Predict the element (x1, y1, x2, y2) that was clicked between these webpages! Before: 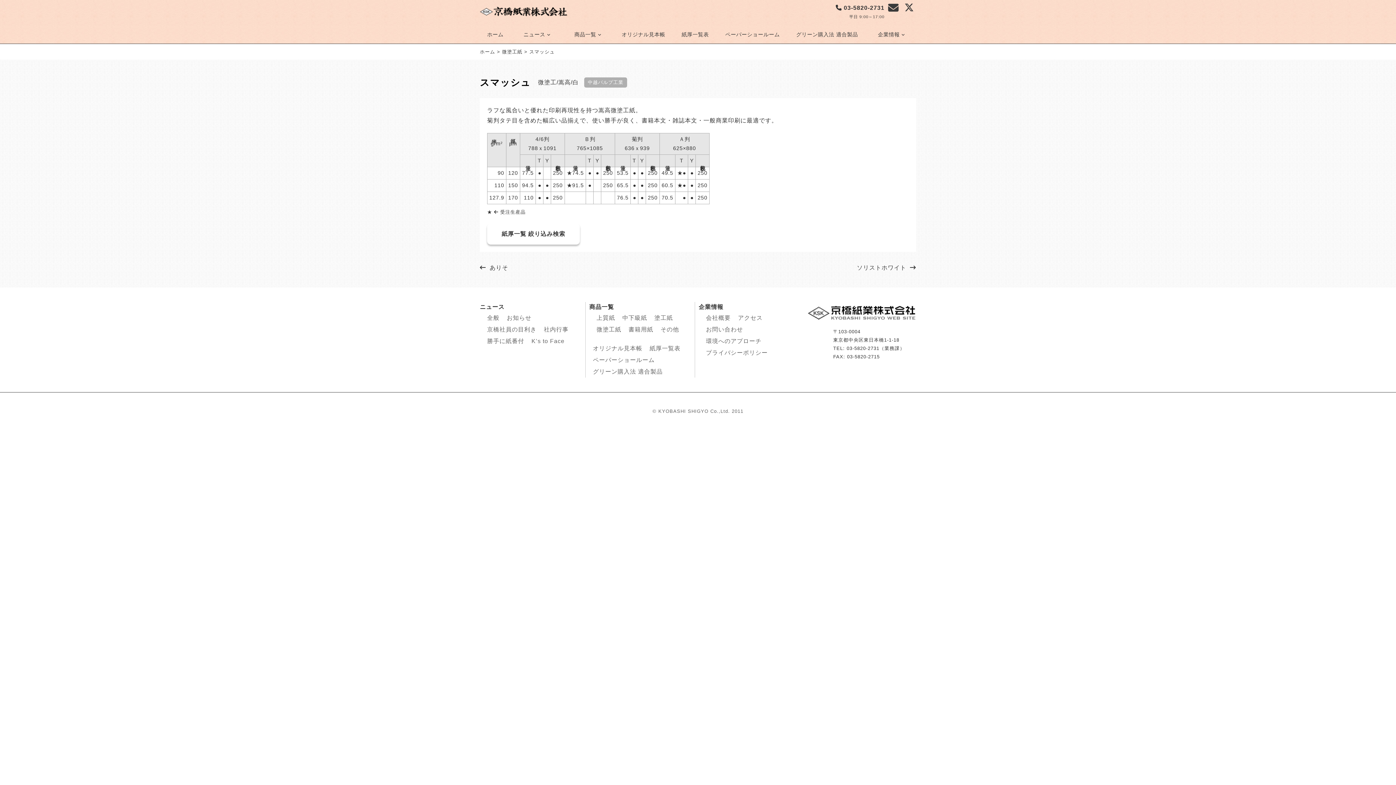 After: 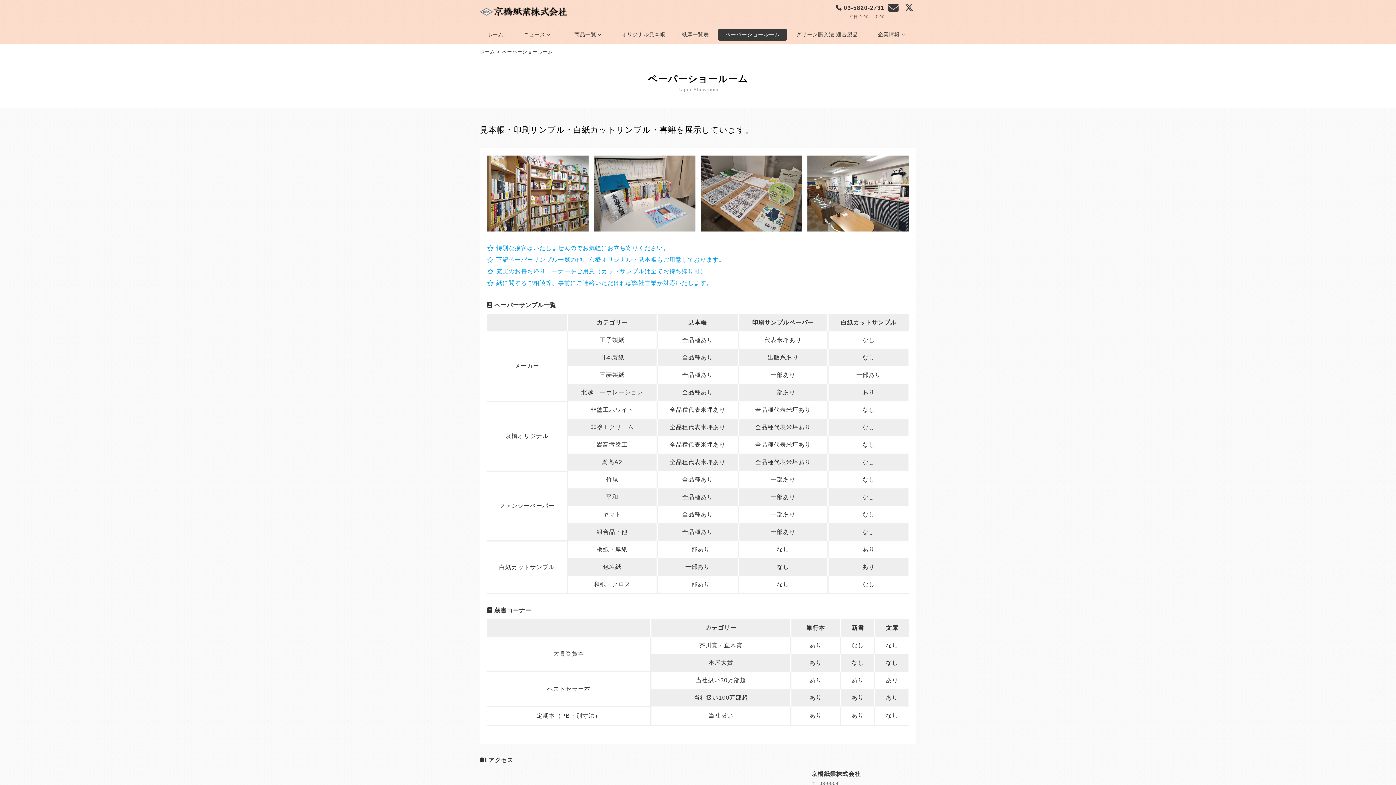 Action: label: ペーパーショールーム bbox: (718, 28, 787, 40)